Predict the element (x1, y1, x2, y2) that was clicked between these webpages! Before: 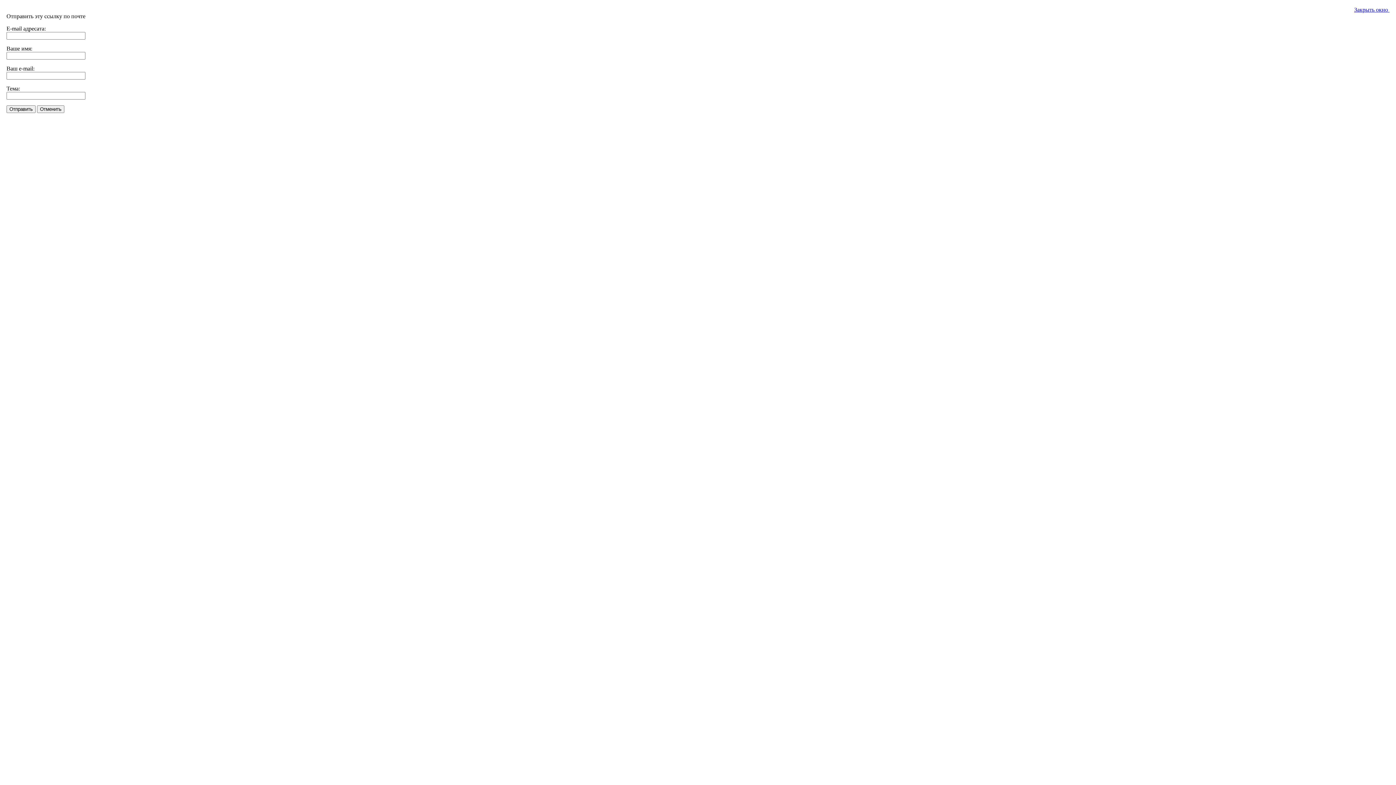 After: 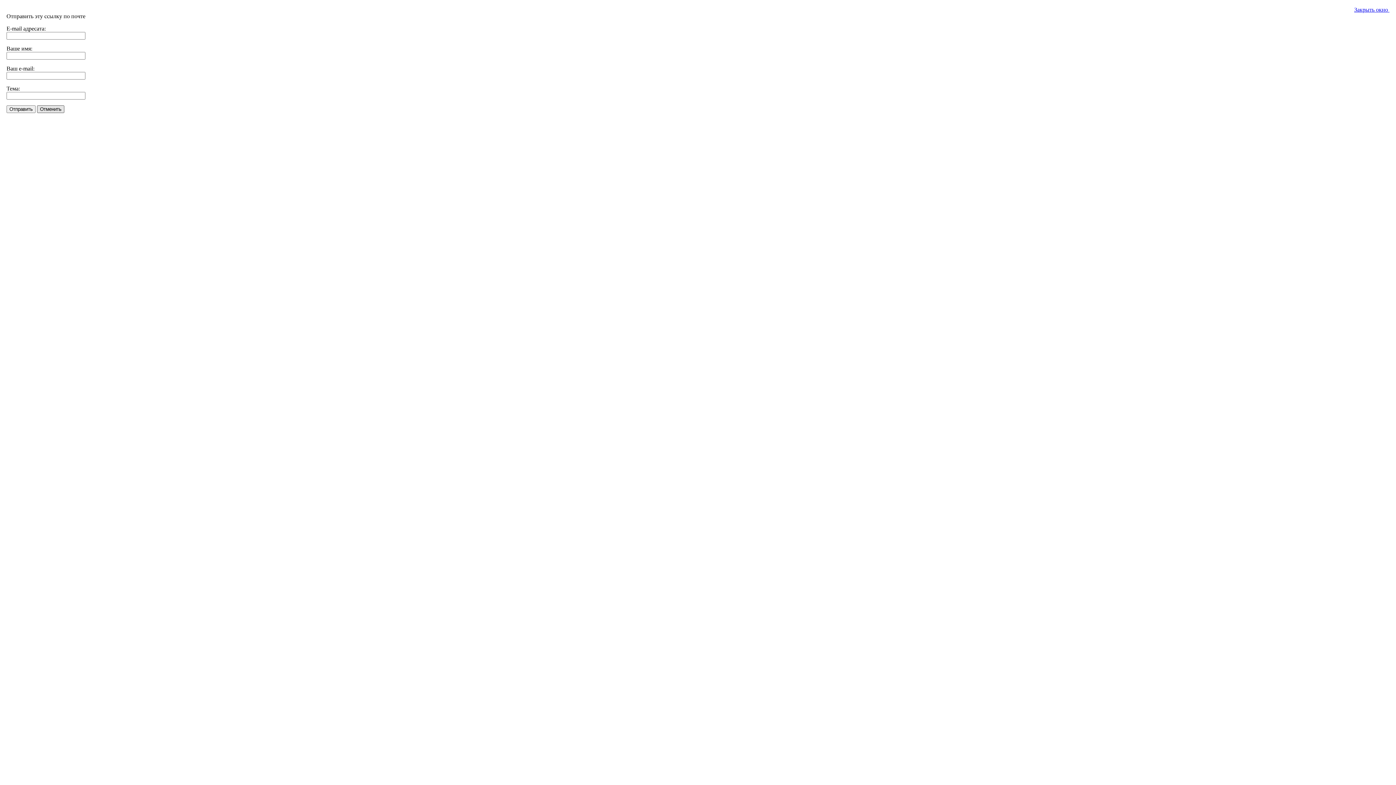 Action: bbox: (37, 105, 64, 113) label: Отменить